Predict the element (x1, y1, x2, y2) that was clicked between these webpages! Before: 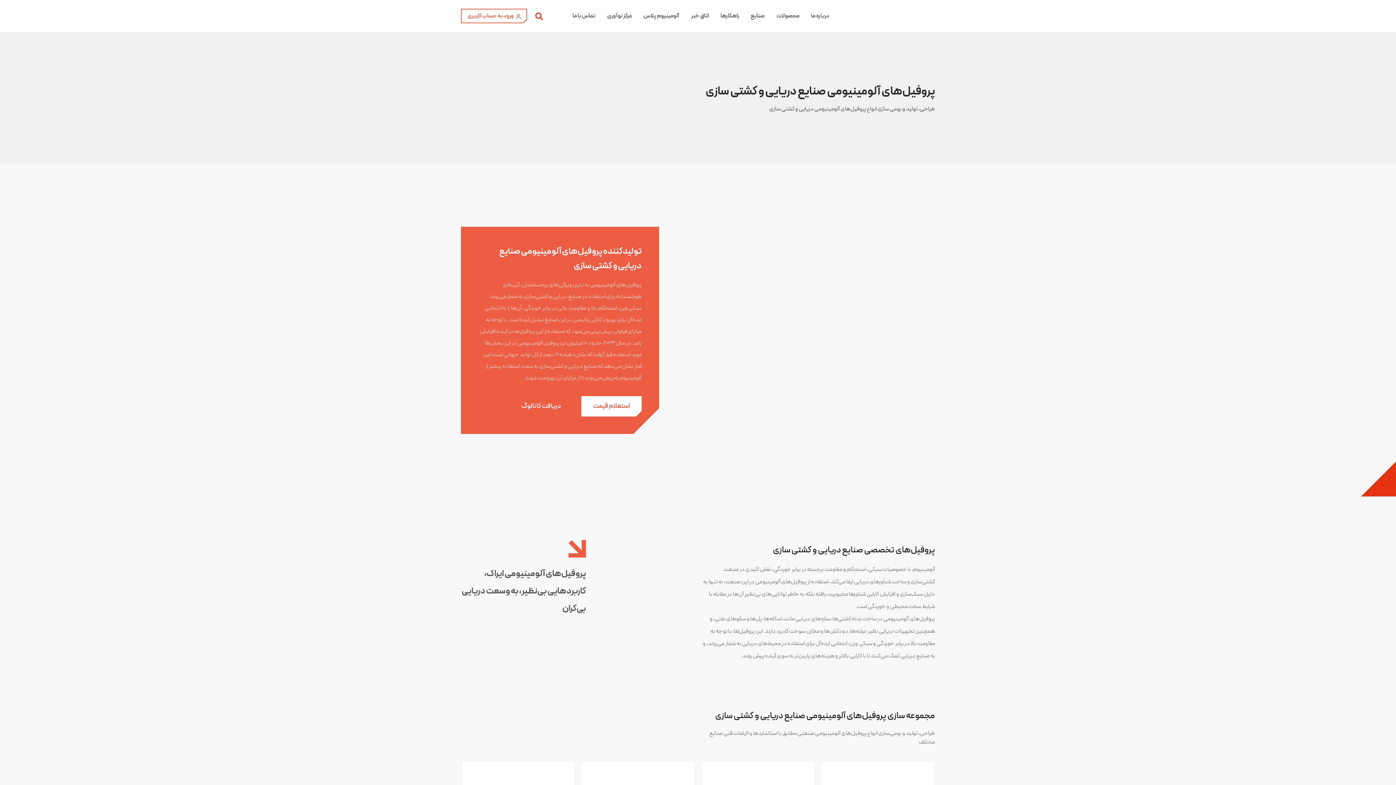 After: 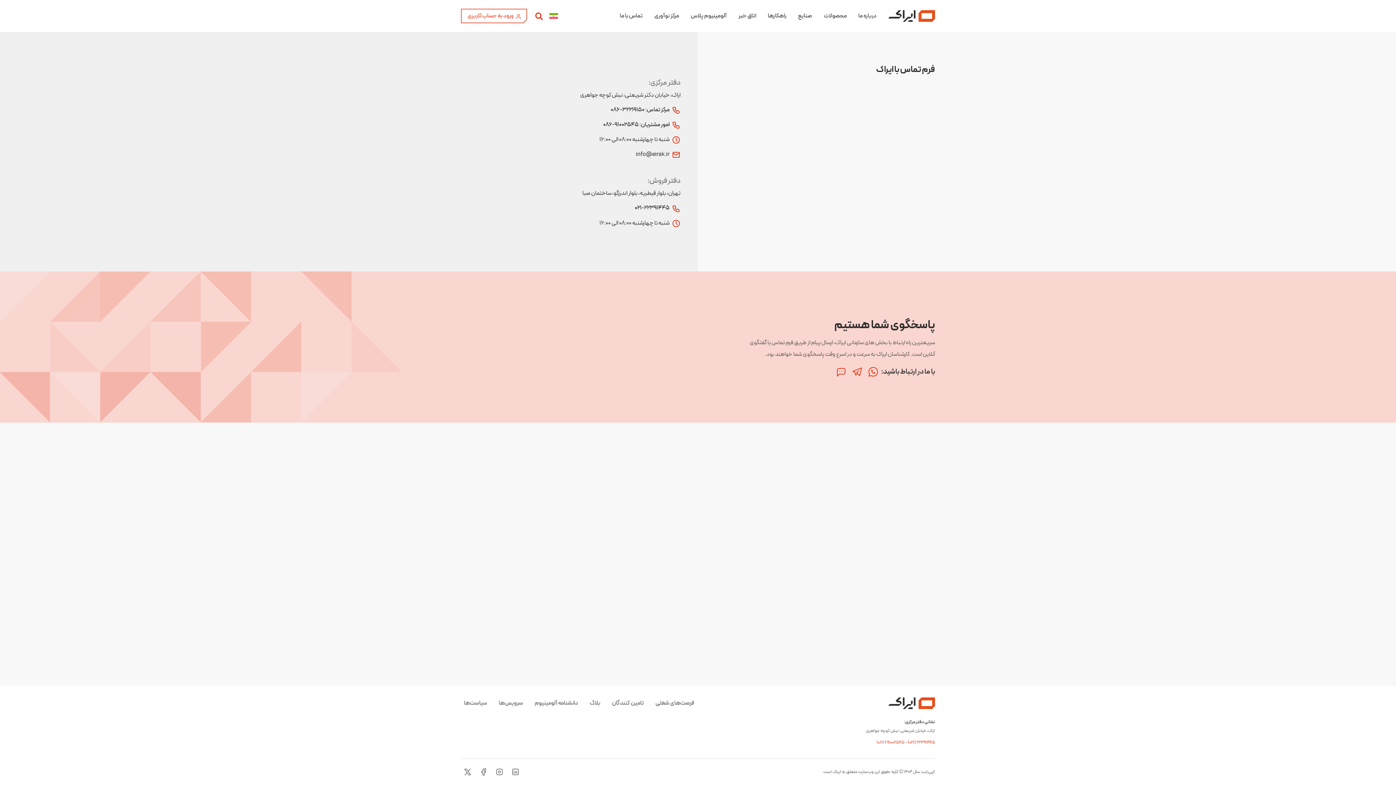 Action: label: تماس با ما bbox: (572, 11, 595, 20)